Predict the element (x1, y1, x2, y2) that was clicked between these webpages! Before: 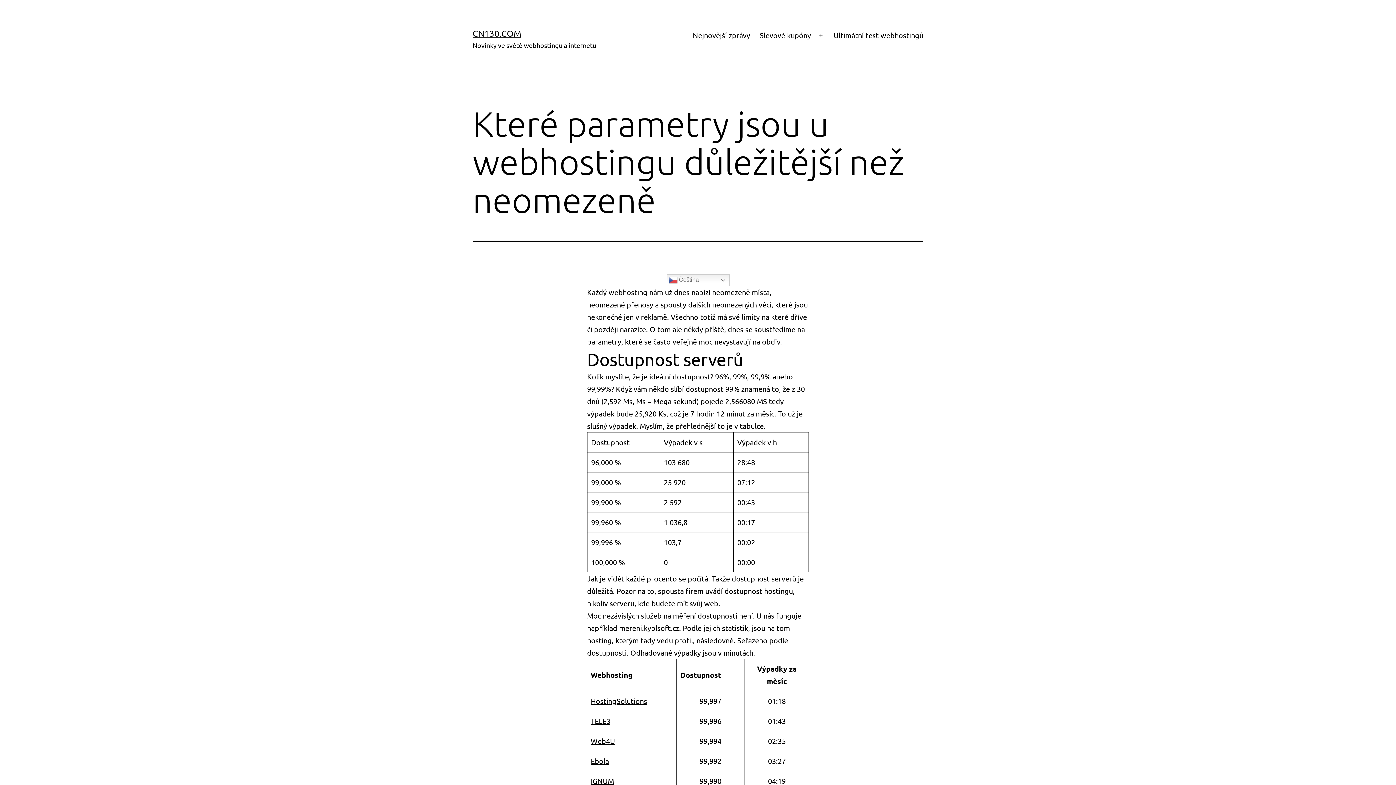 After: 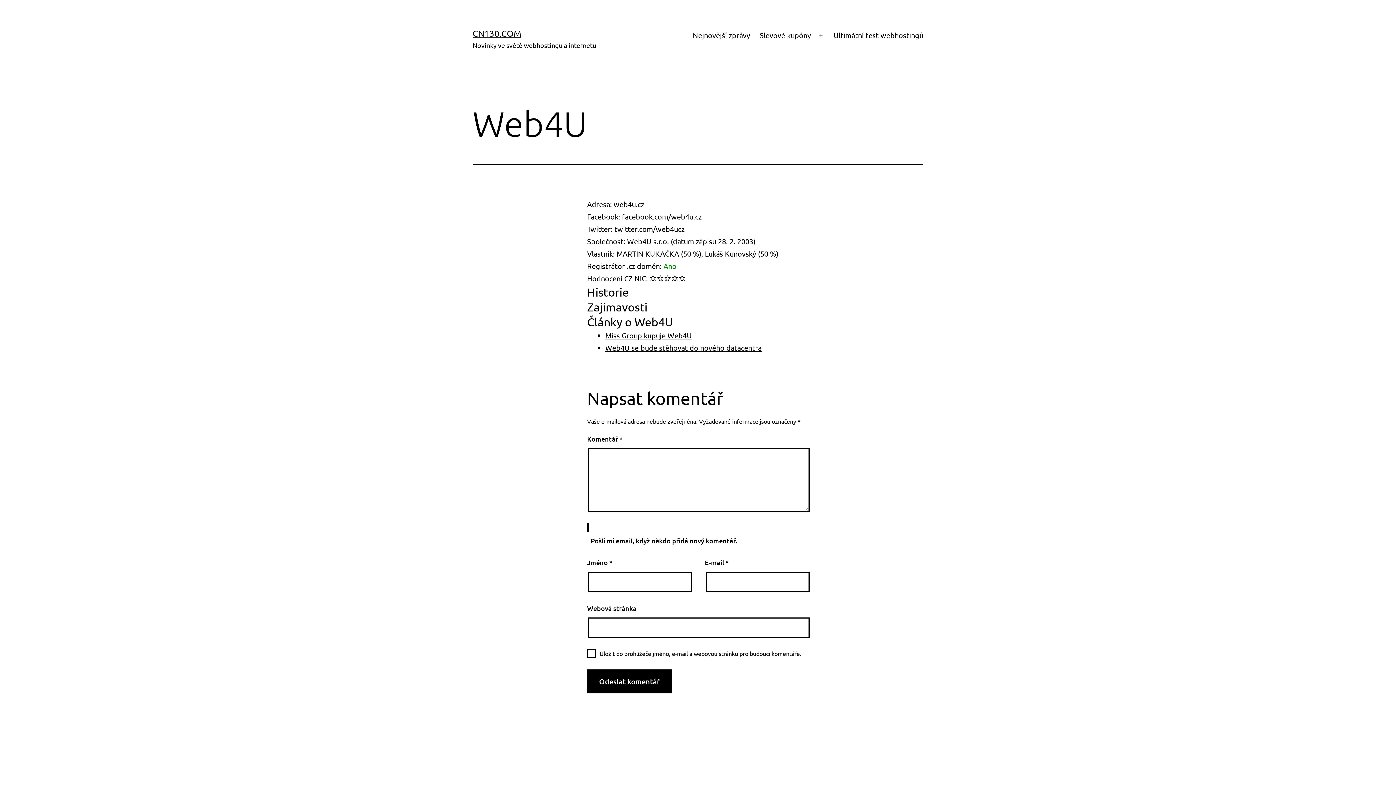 Action: label: Web4U bbox: (590, 736, 615, 745)